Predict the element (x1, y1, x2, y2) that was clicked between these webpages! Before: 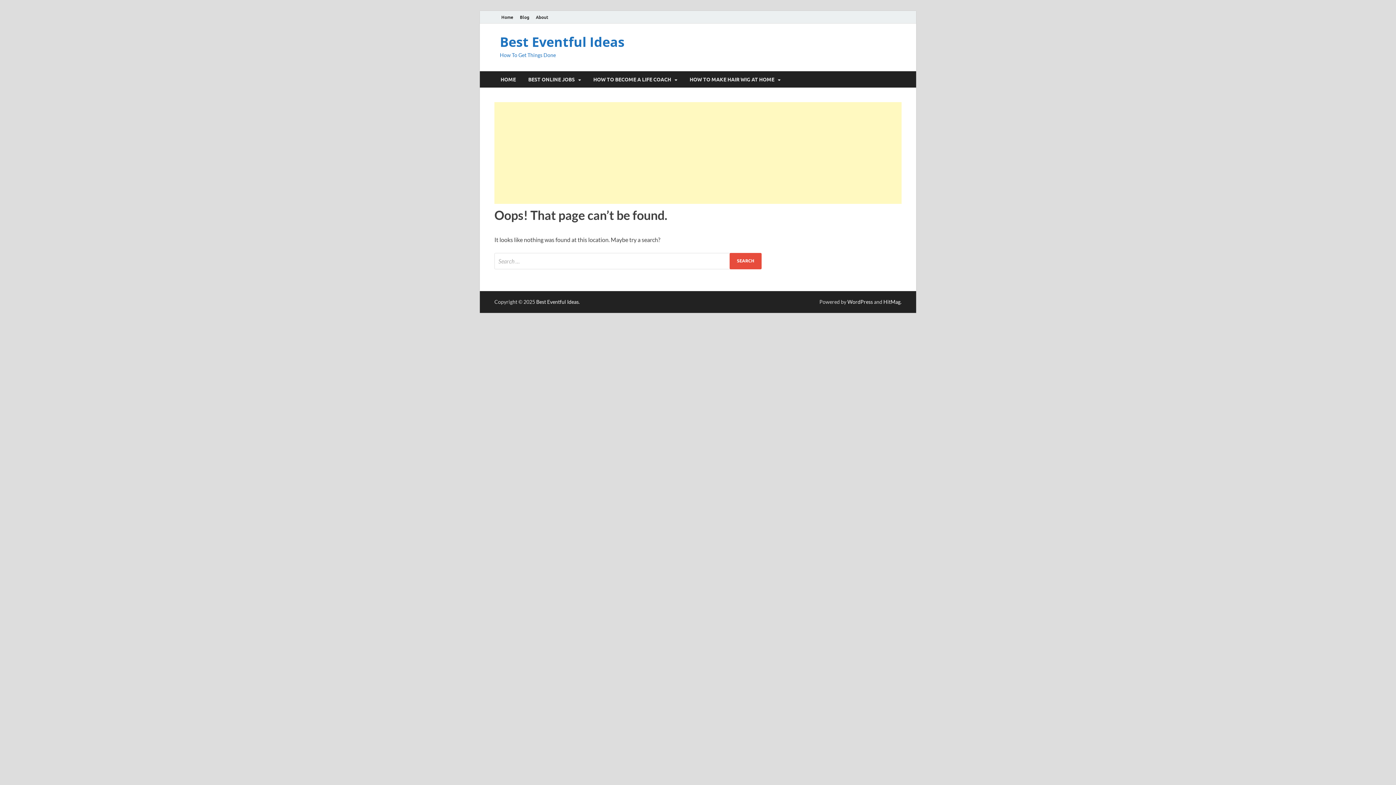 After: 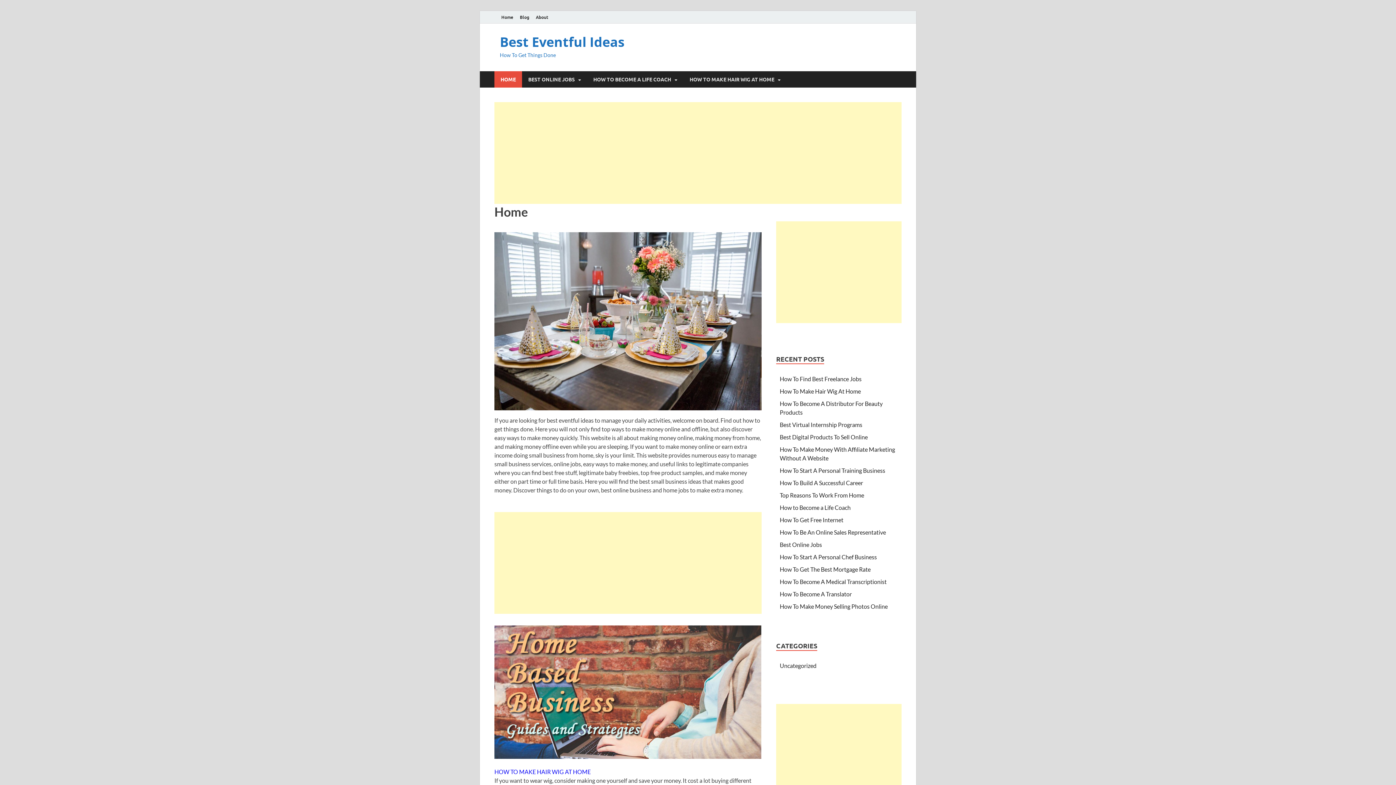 Action: bbox: (536, 298, 578, 304) label: Best Eventful Ideas